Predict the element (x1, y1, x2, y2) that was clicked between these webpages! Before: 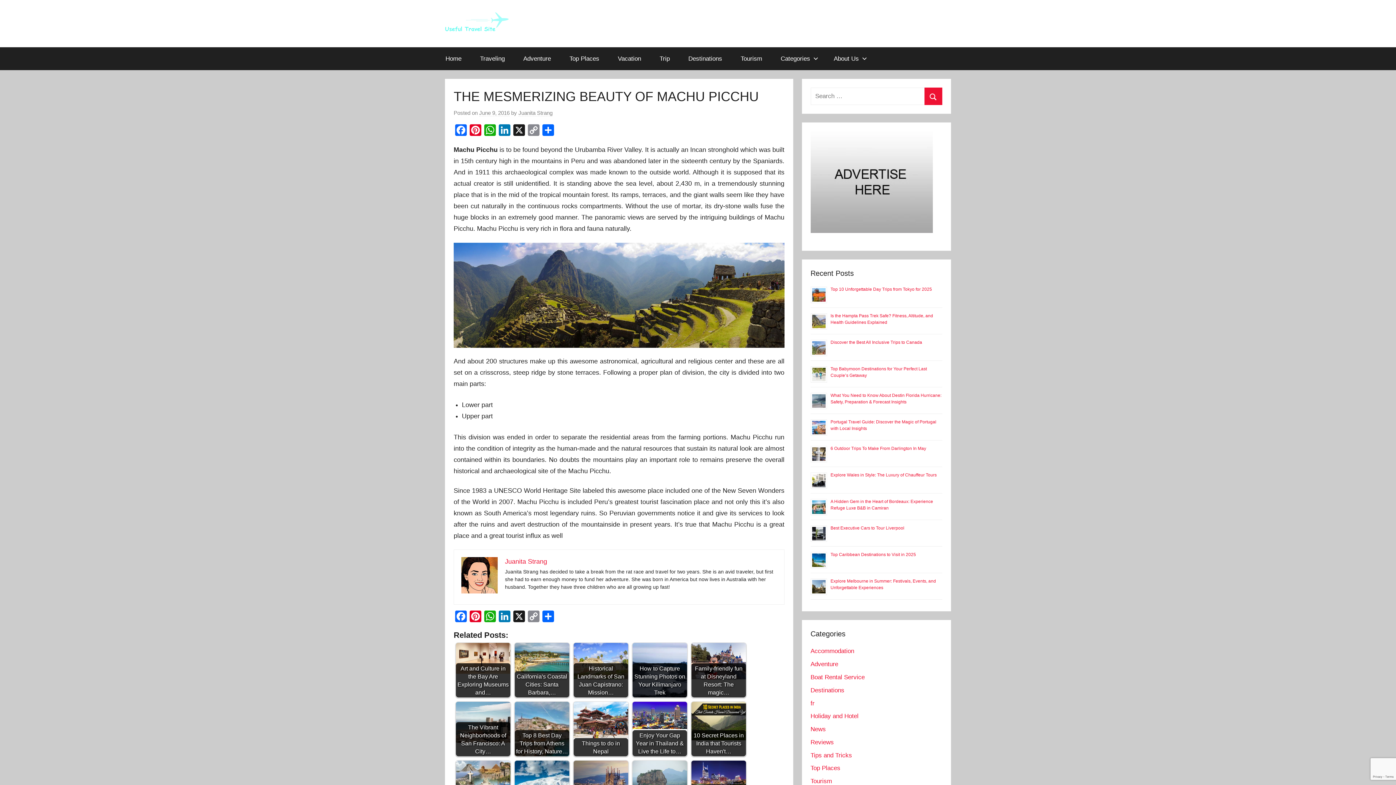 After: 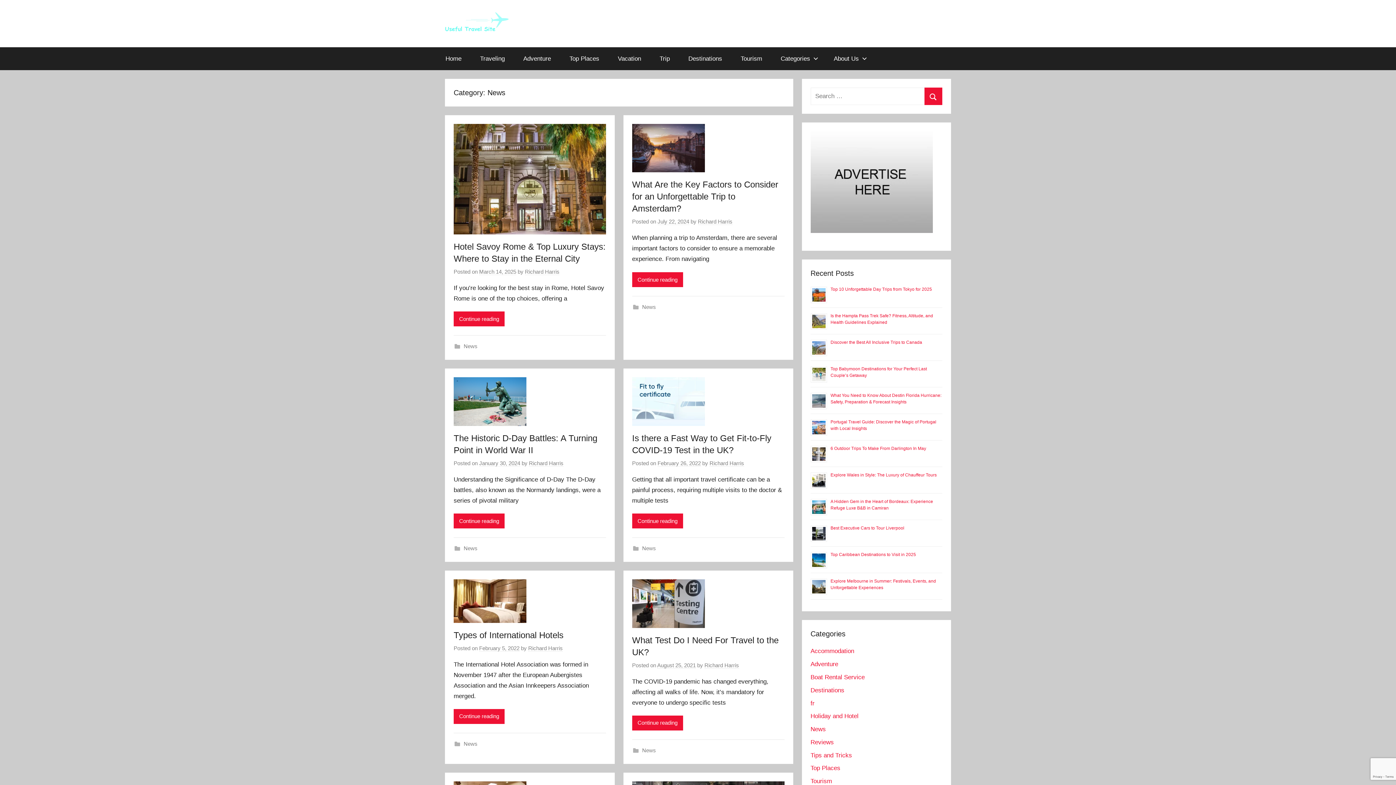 Action: label: News bbox: (810, 726, 826, 733)